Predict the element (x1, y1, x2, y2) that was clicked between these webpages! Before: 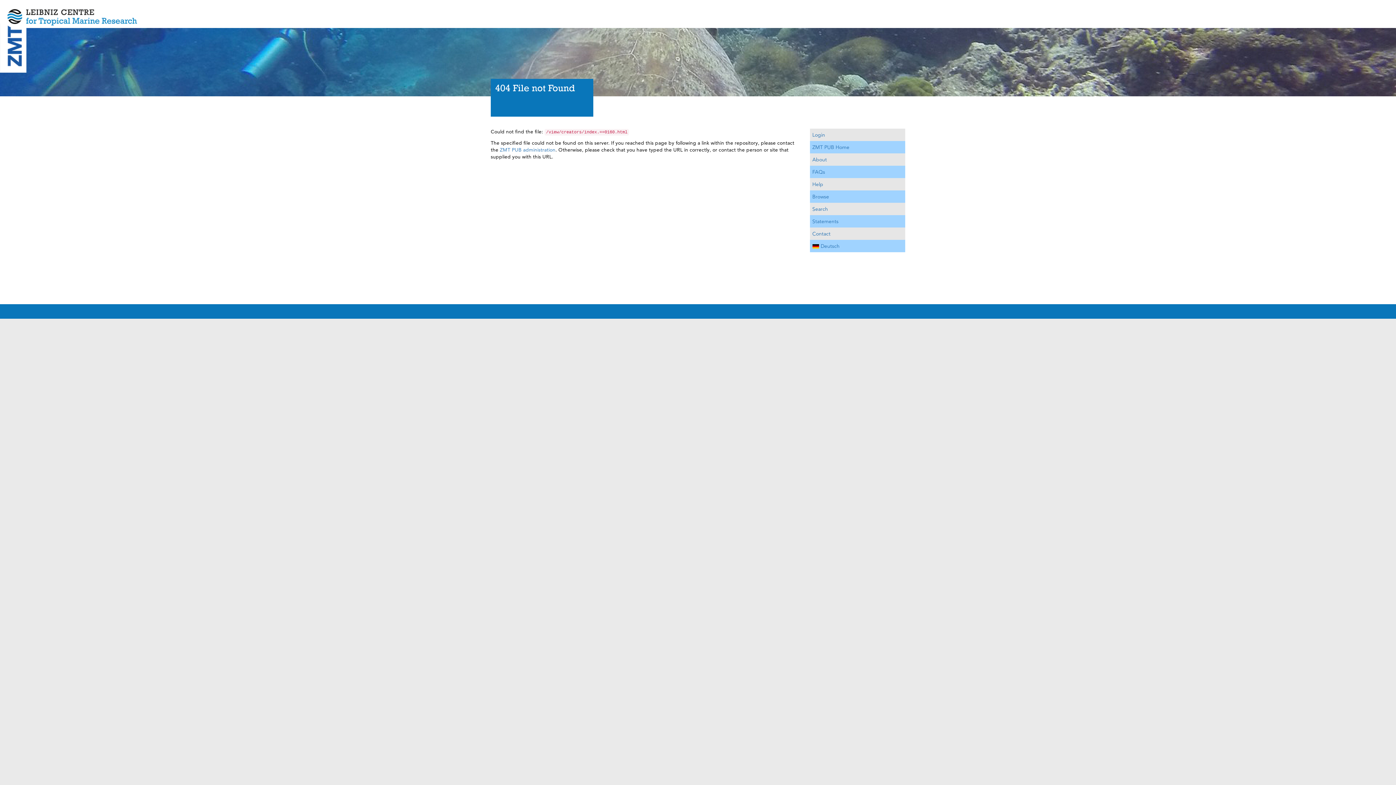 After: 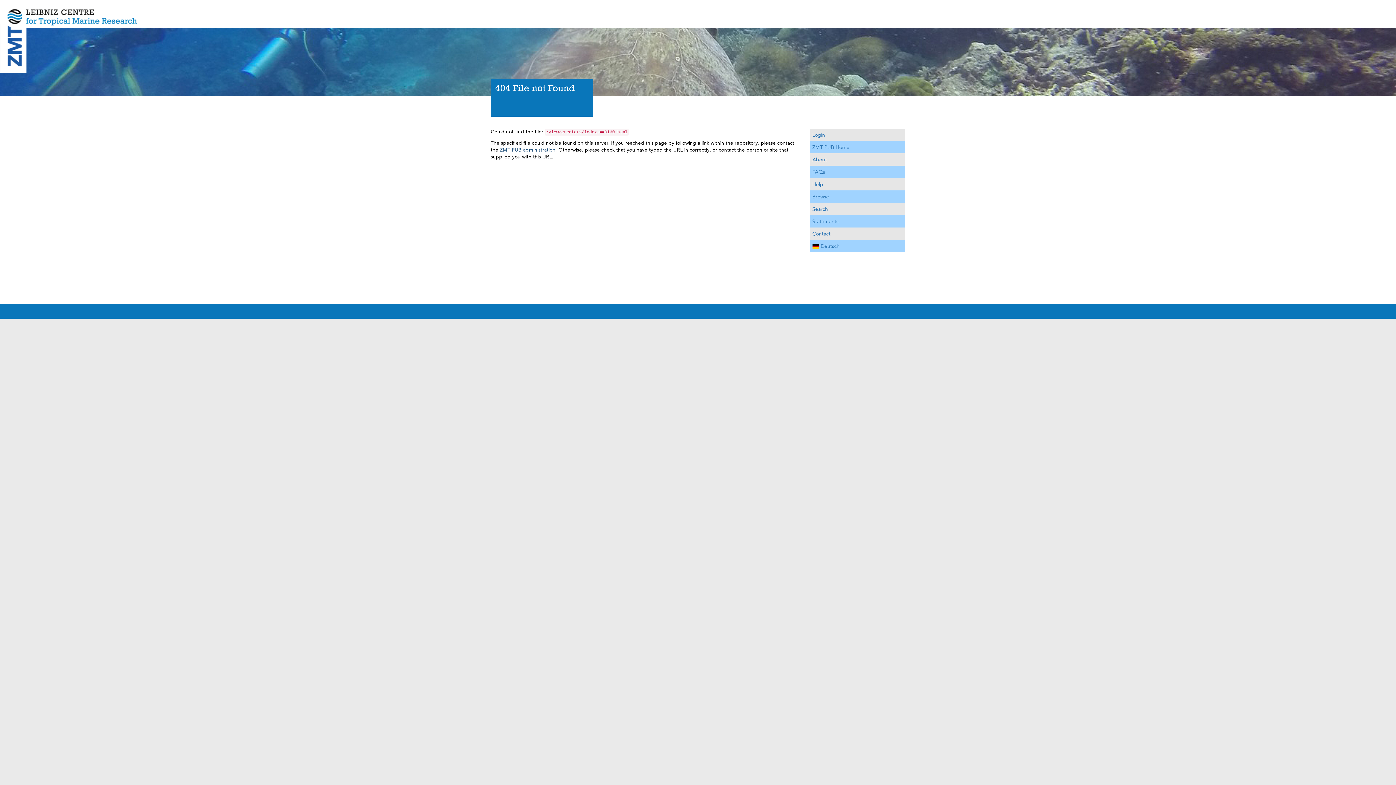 Action: label: ZMT PUB administration bbox: (500, 146, 555, 153)